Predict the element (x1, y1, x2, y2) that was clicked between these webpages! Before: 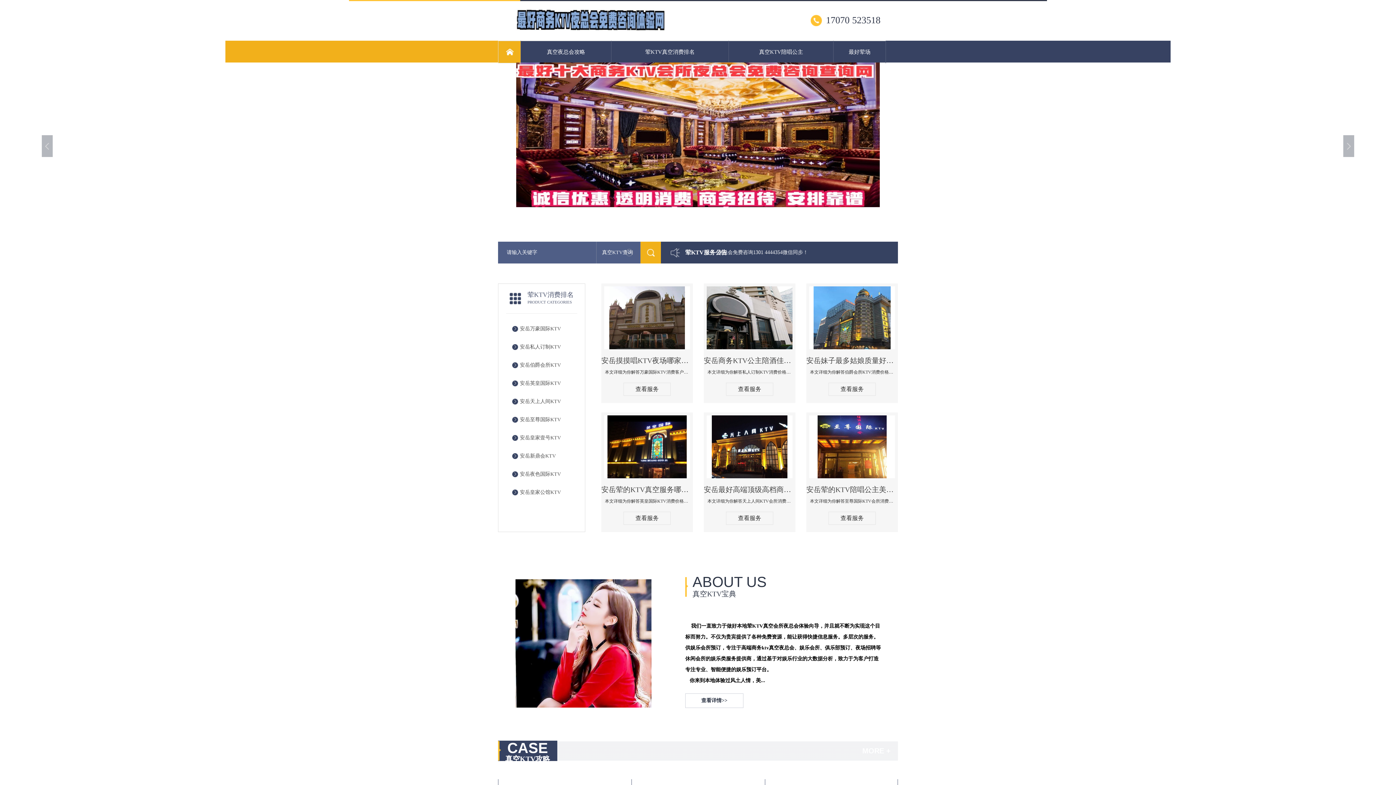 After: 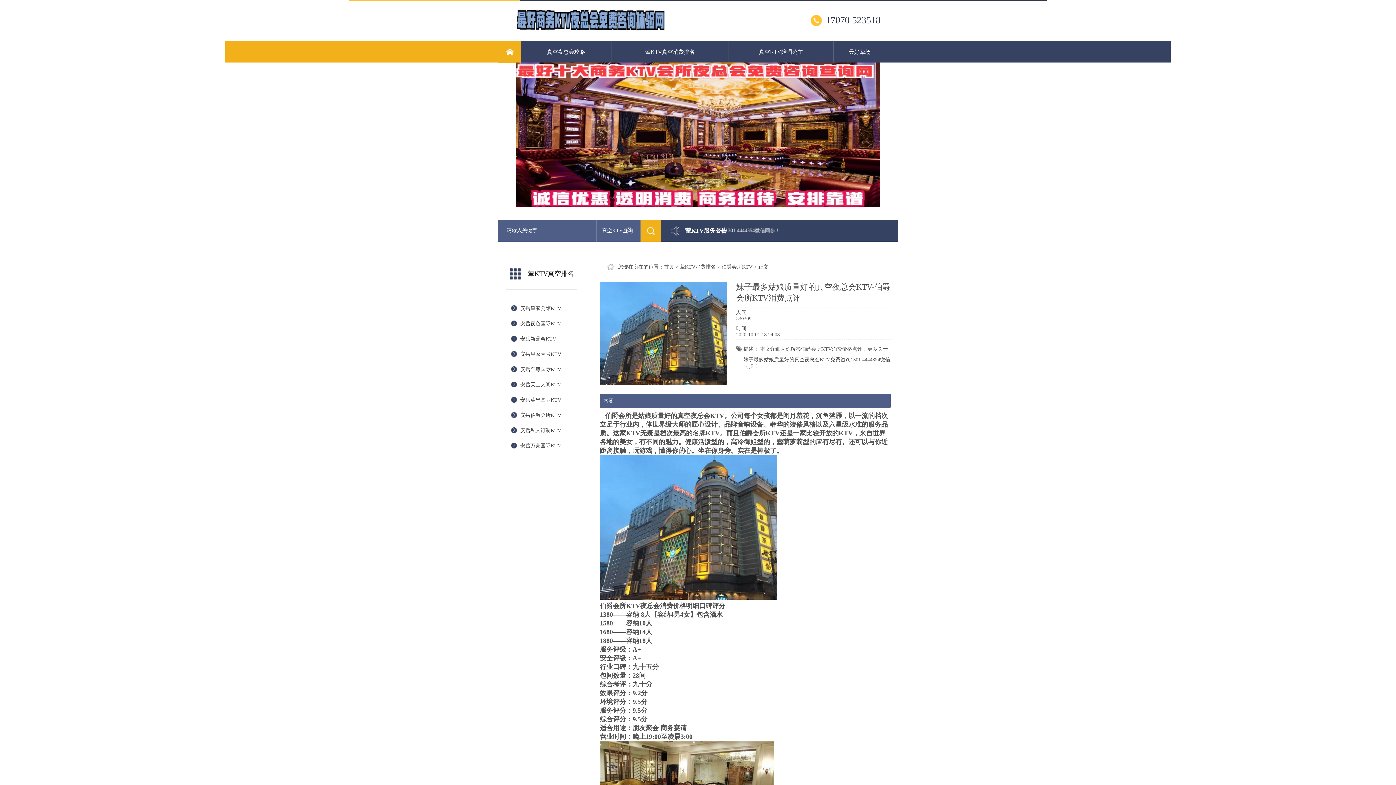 Action: bbox: (809, 286, 895, 349)